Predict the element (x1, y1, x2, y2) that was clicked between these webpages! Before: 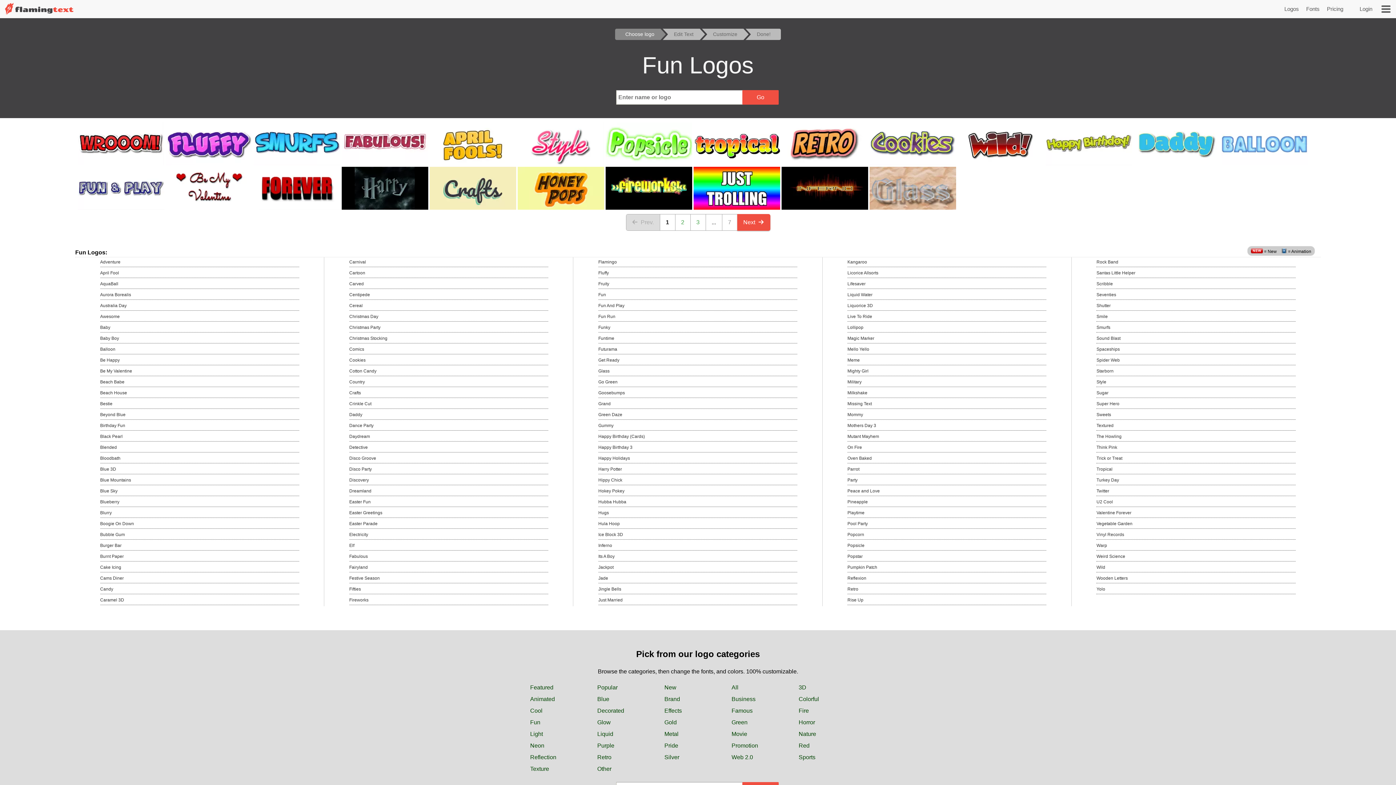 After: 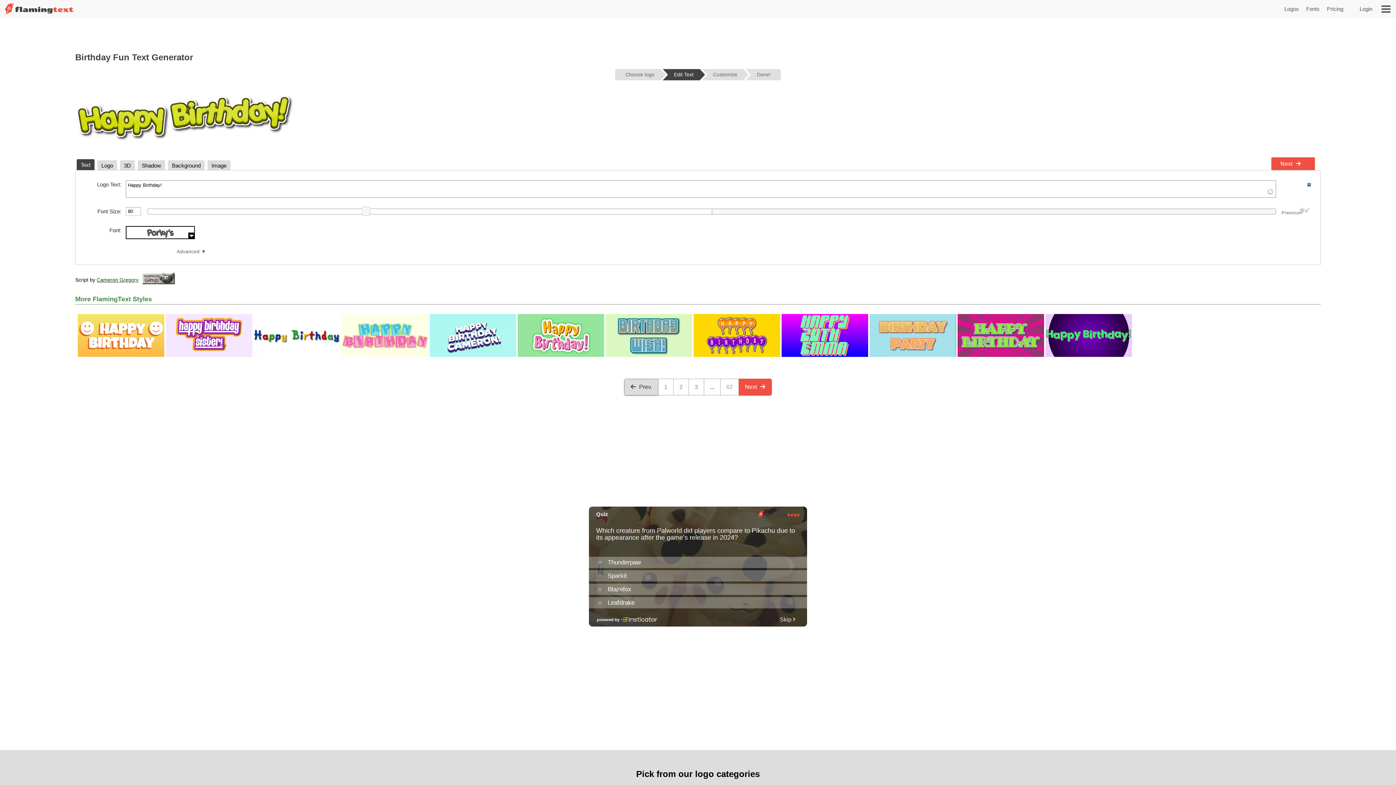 Action: label: Birthday Fun bbox: (100, 421, 299, 430)